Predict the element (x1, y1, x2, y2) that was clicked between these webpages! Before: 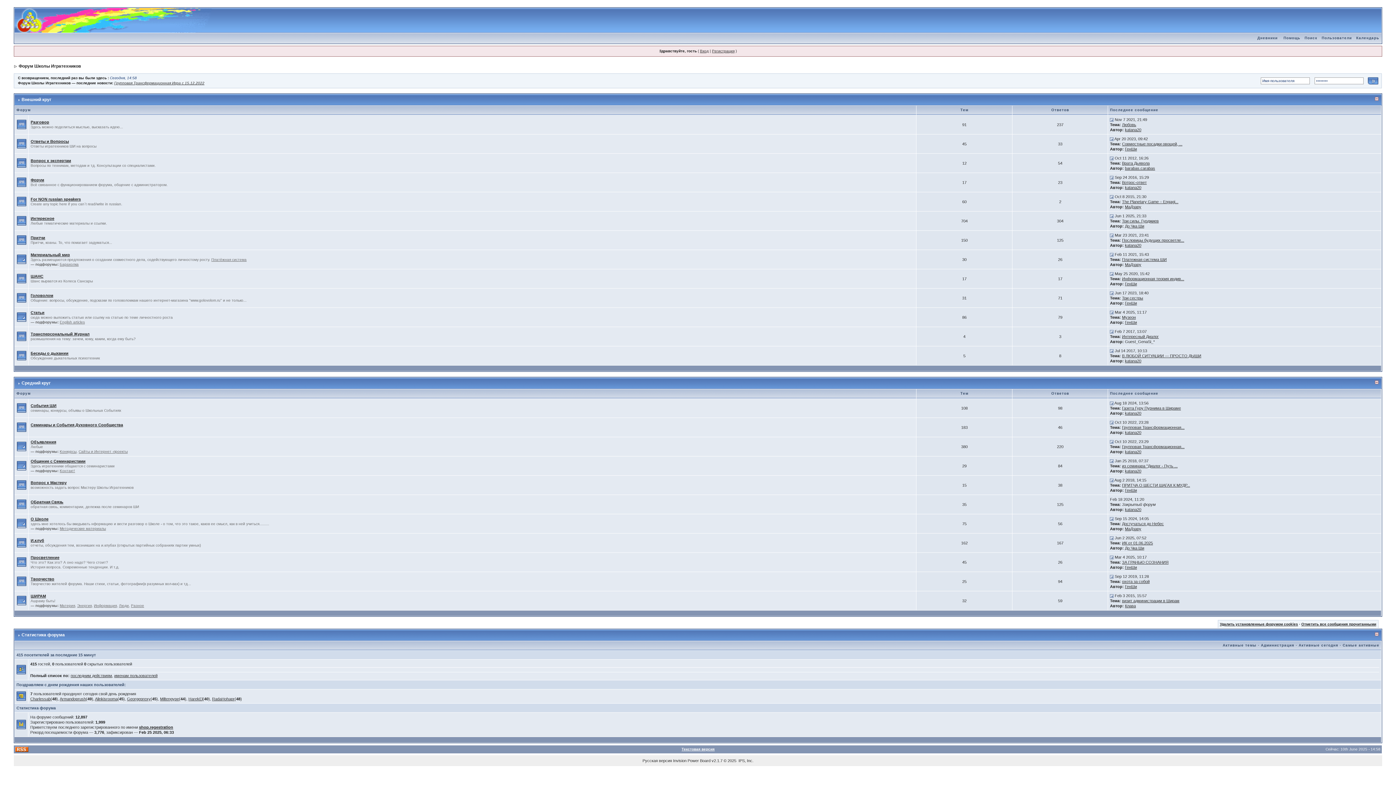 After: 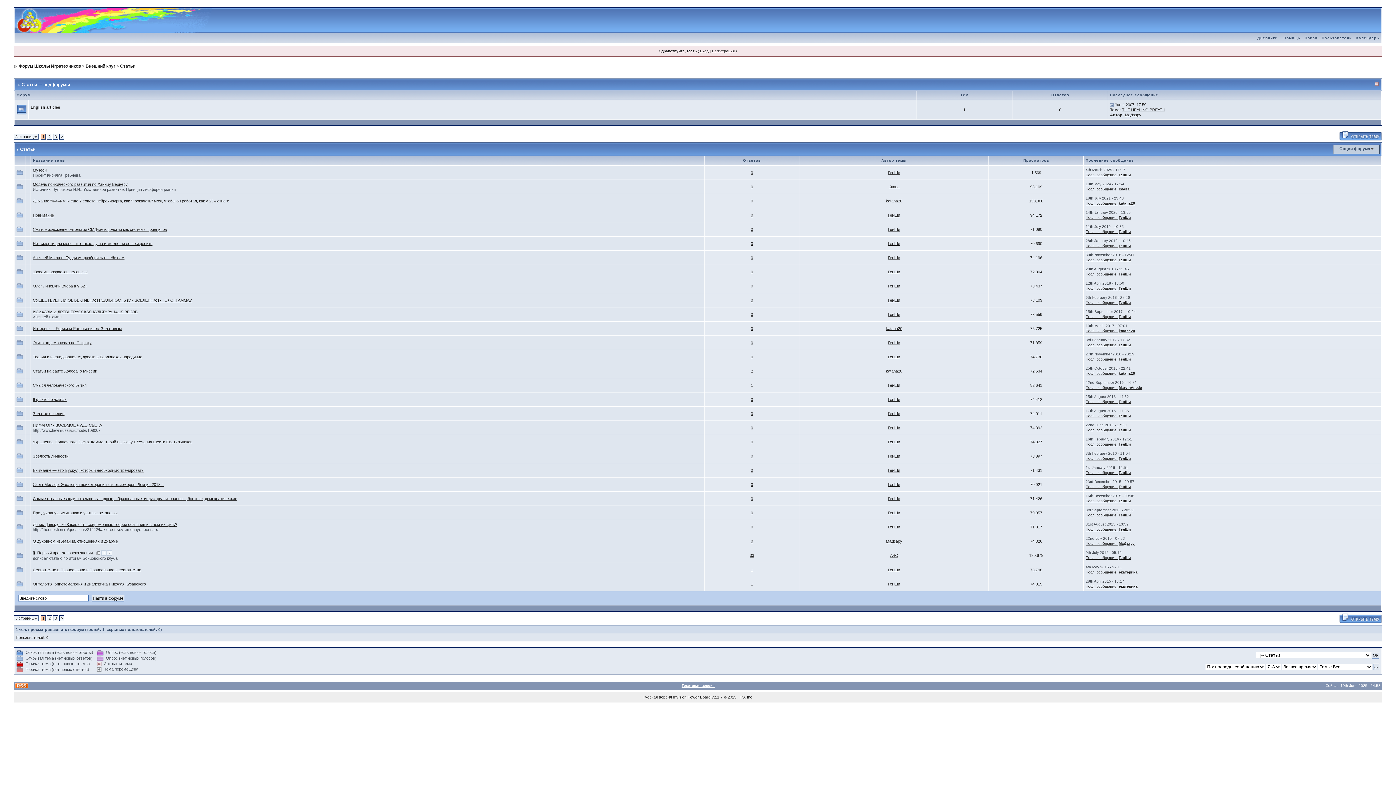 Action: label: Статьи bbox: (30, 310, 44, 314)